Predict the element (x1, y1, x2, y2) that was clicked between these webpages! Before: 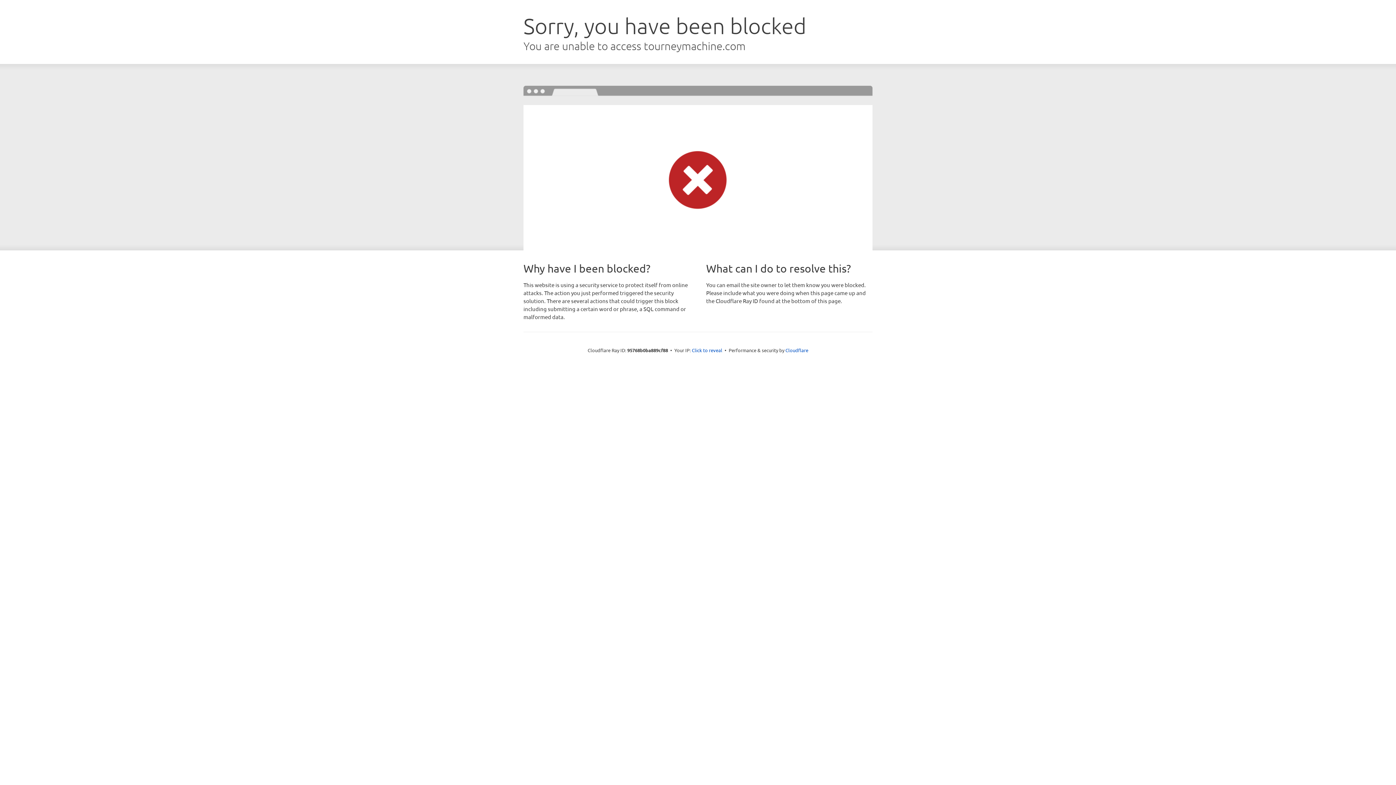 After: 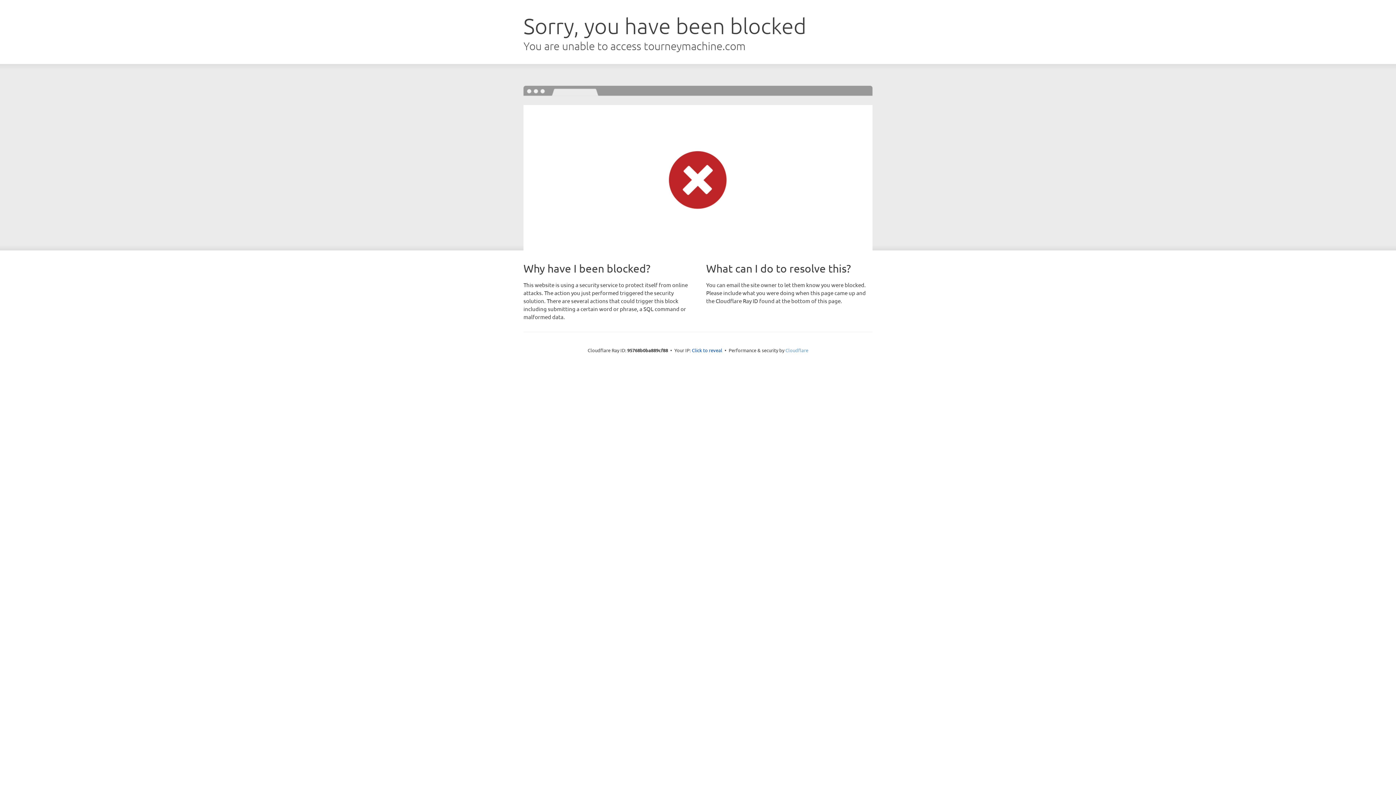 Action: label: Cloudflare bbox: (785, 347, 808, 353)